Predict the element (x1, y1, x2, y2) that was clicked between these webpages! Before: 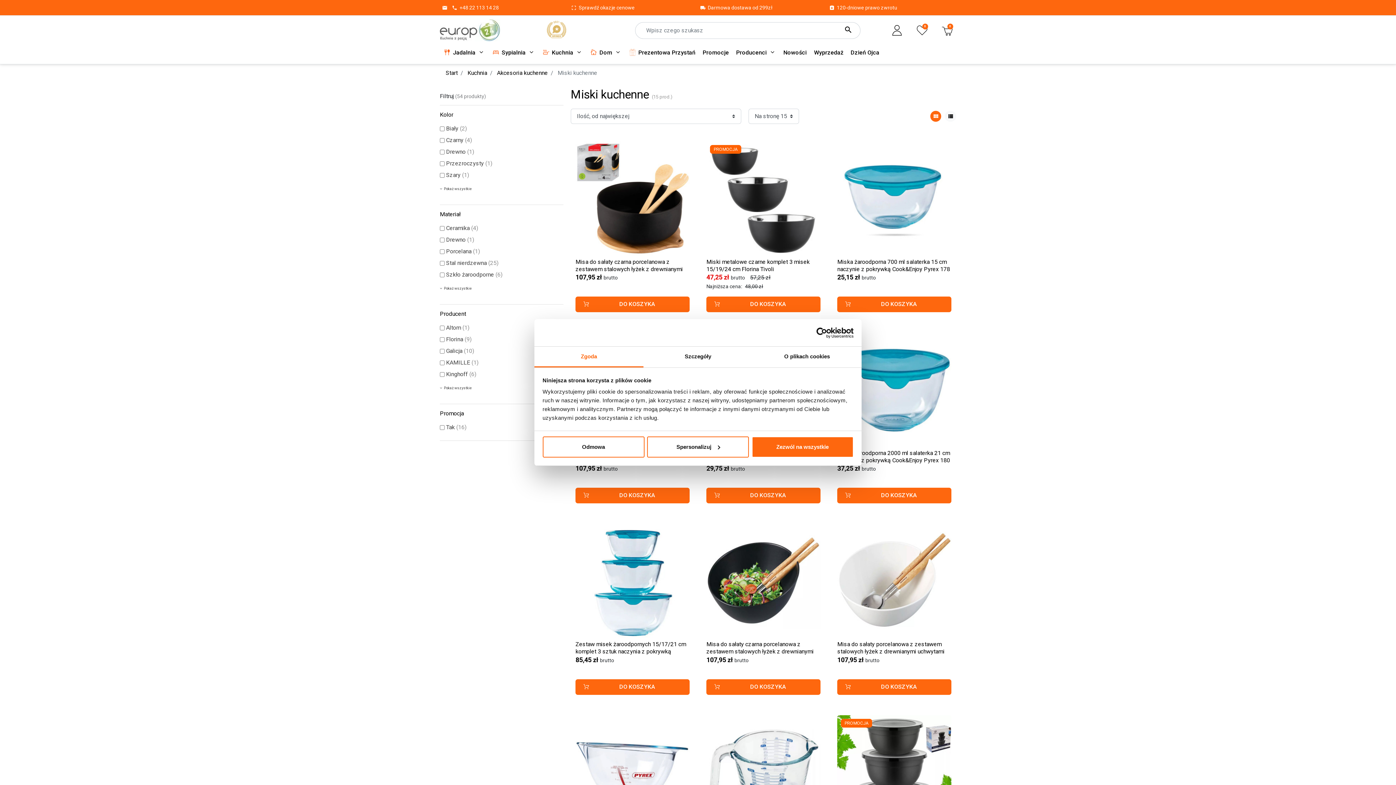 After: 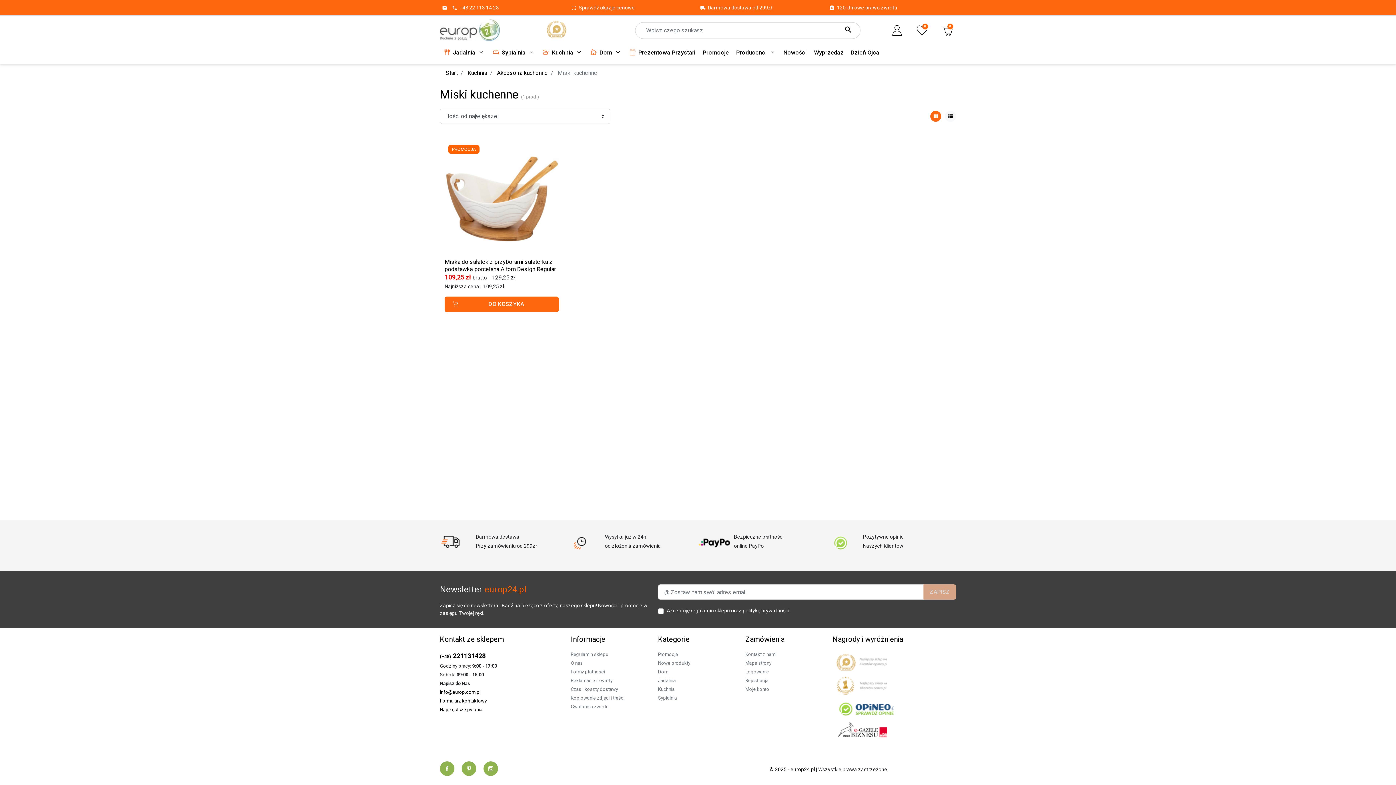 Action: bbox: (446, 248, 480, 254) label: Porcelana (1)